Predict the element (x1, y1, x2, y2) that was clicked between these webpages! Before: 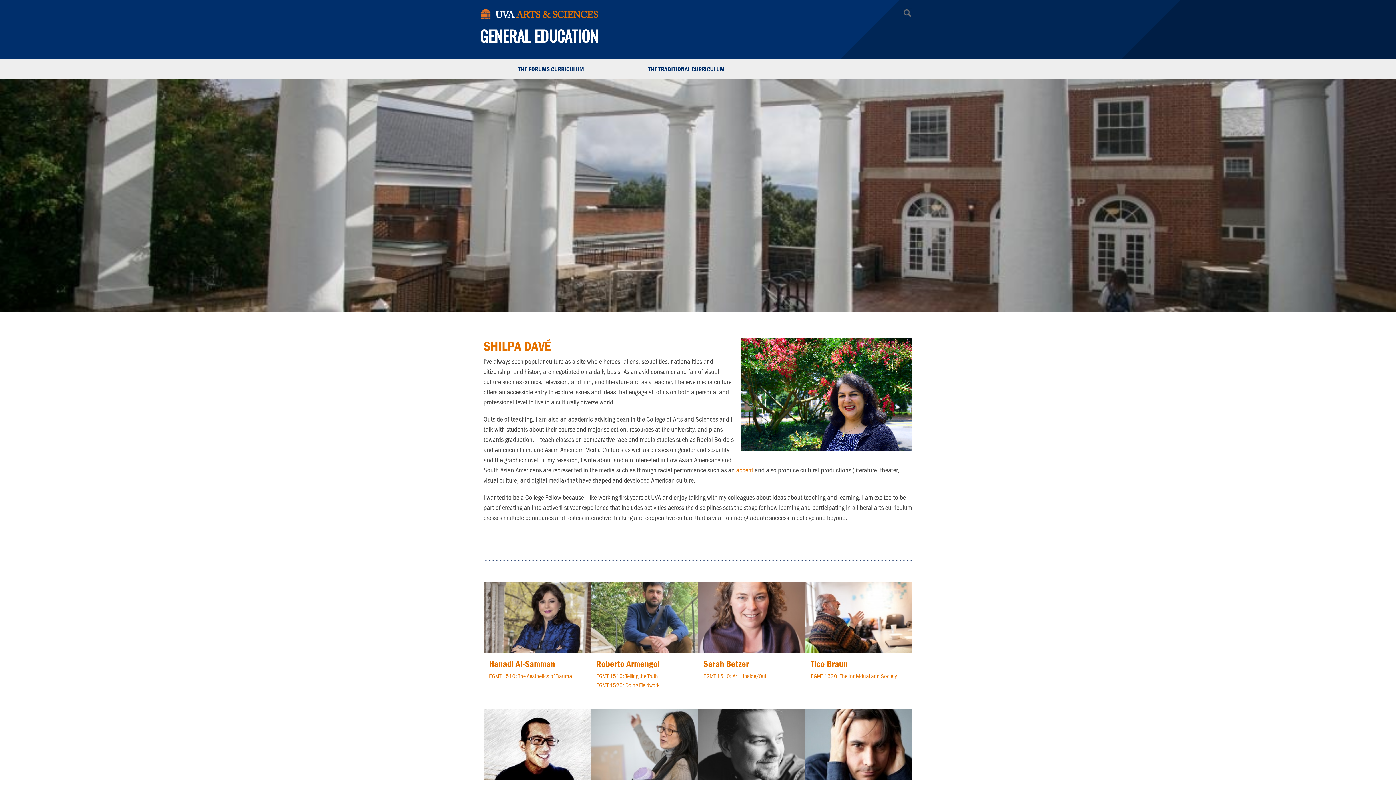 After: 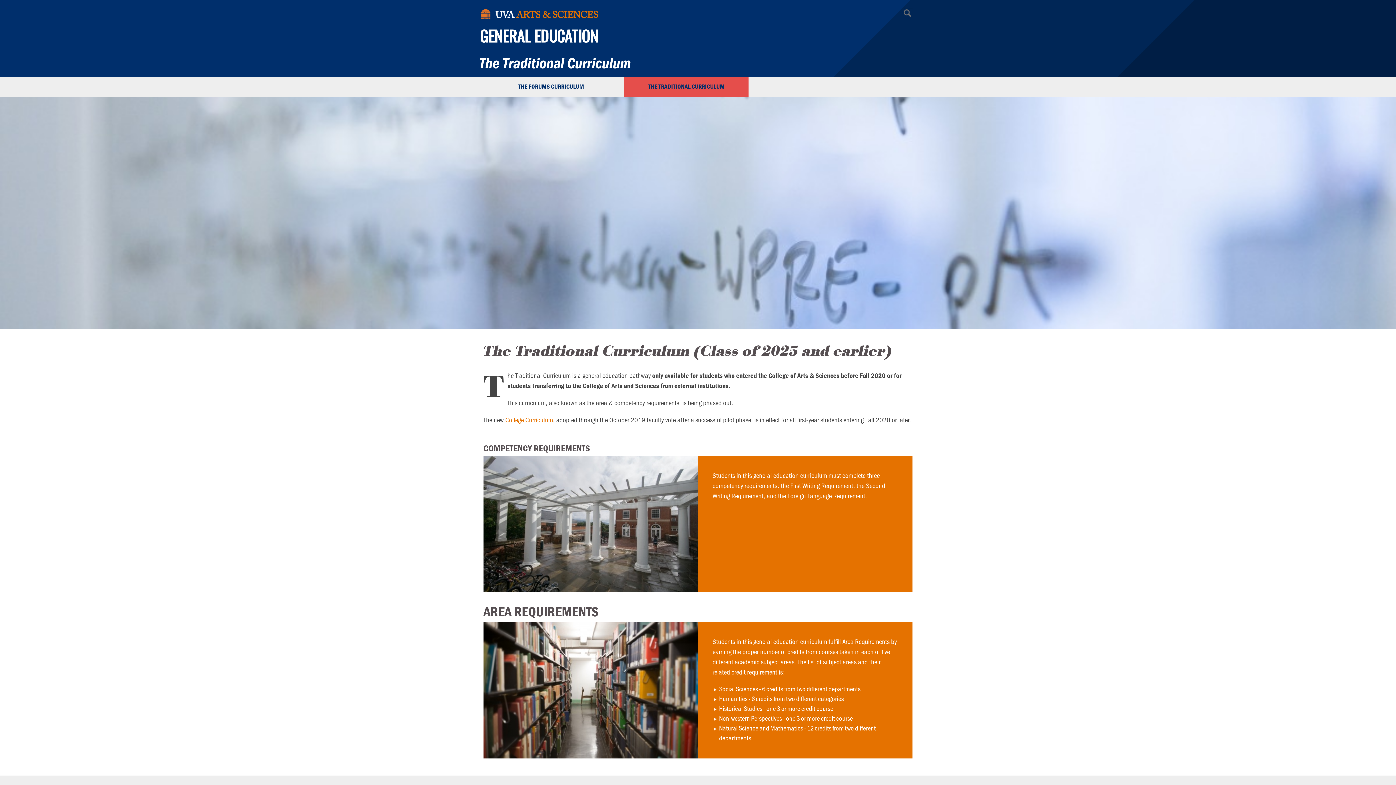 Action: label: THE TRADITIONAL CURRICULUM bbox: (624, 59, 748, 79)